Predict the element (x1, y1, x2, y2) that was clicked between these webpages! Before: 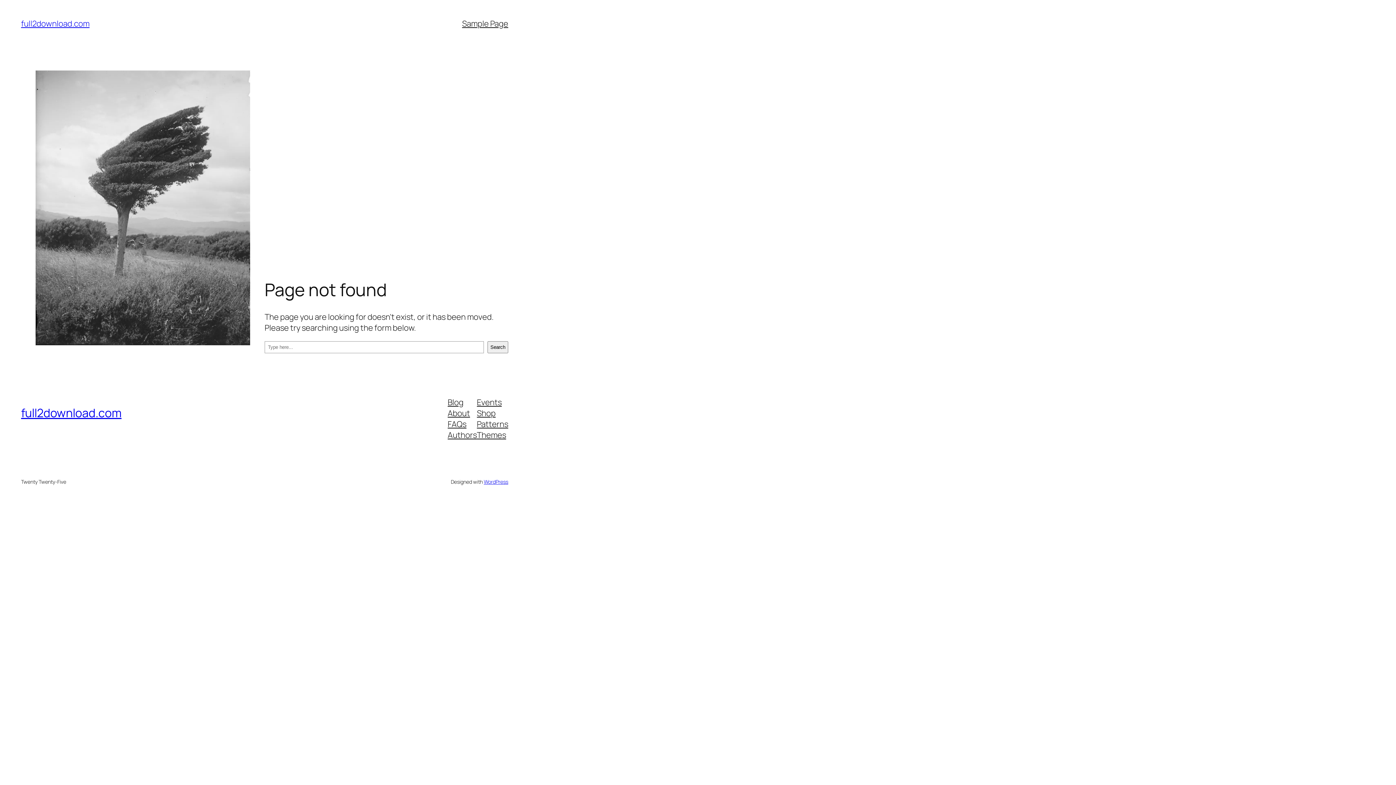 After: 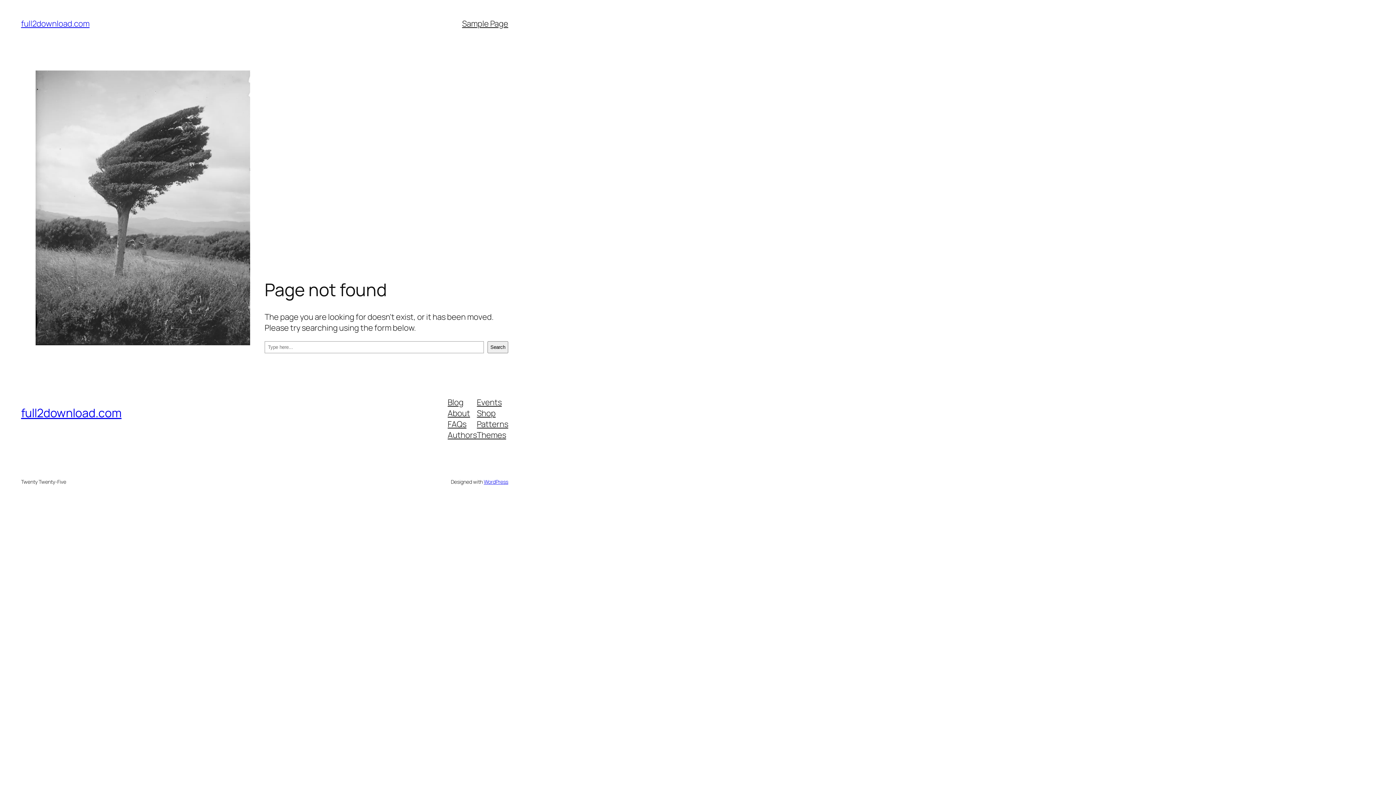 Action: label: About bbox: (447, 407, 470, 418)